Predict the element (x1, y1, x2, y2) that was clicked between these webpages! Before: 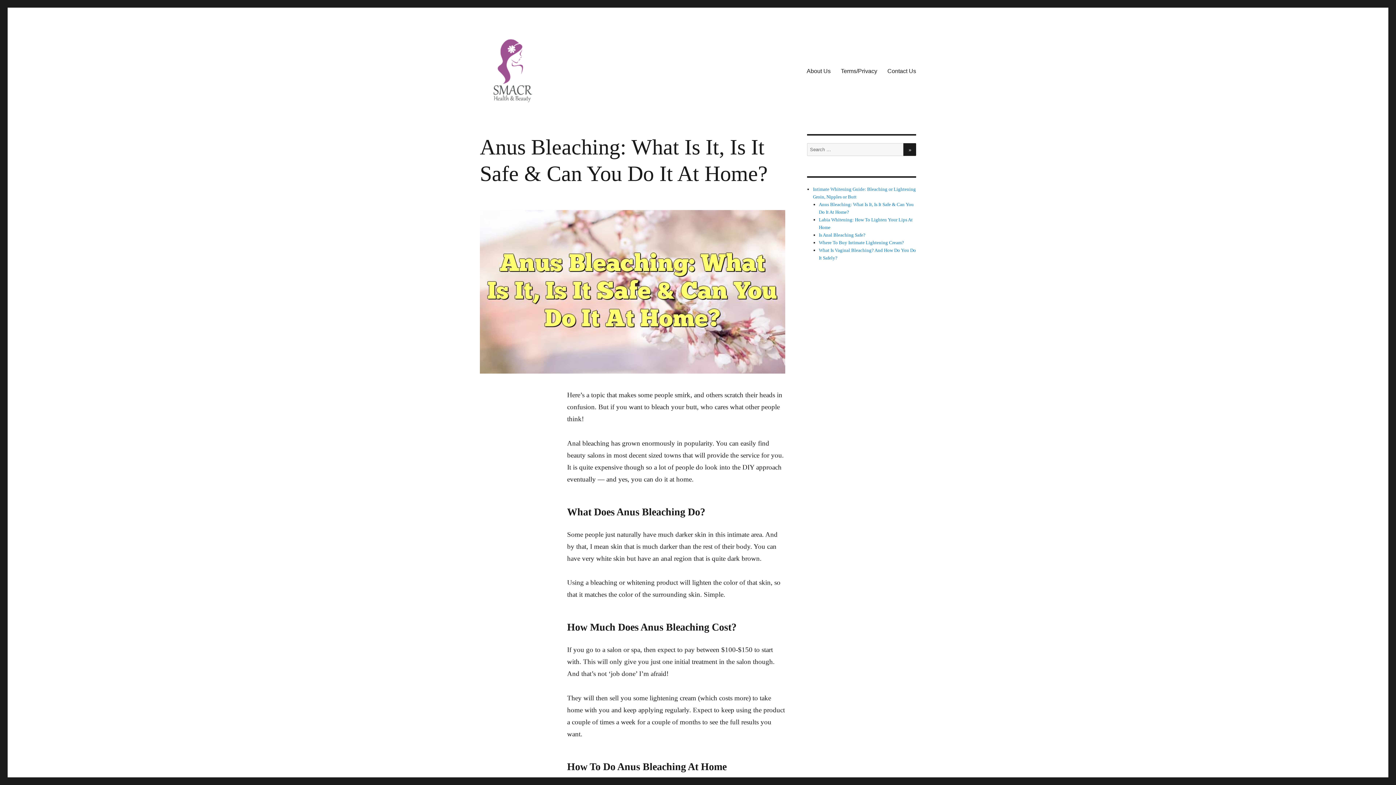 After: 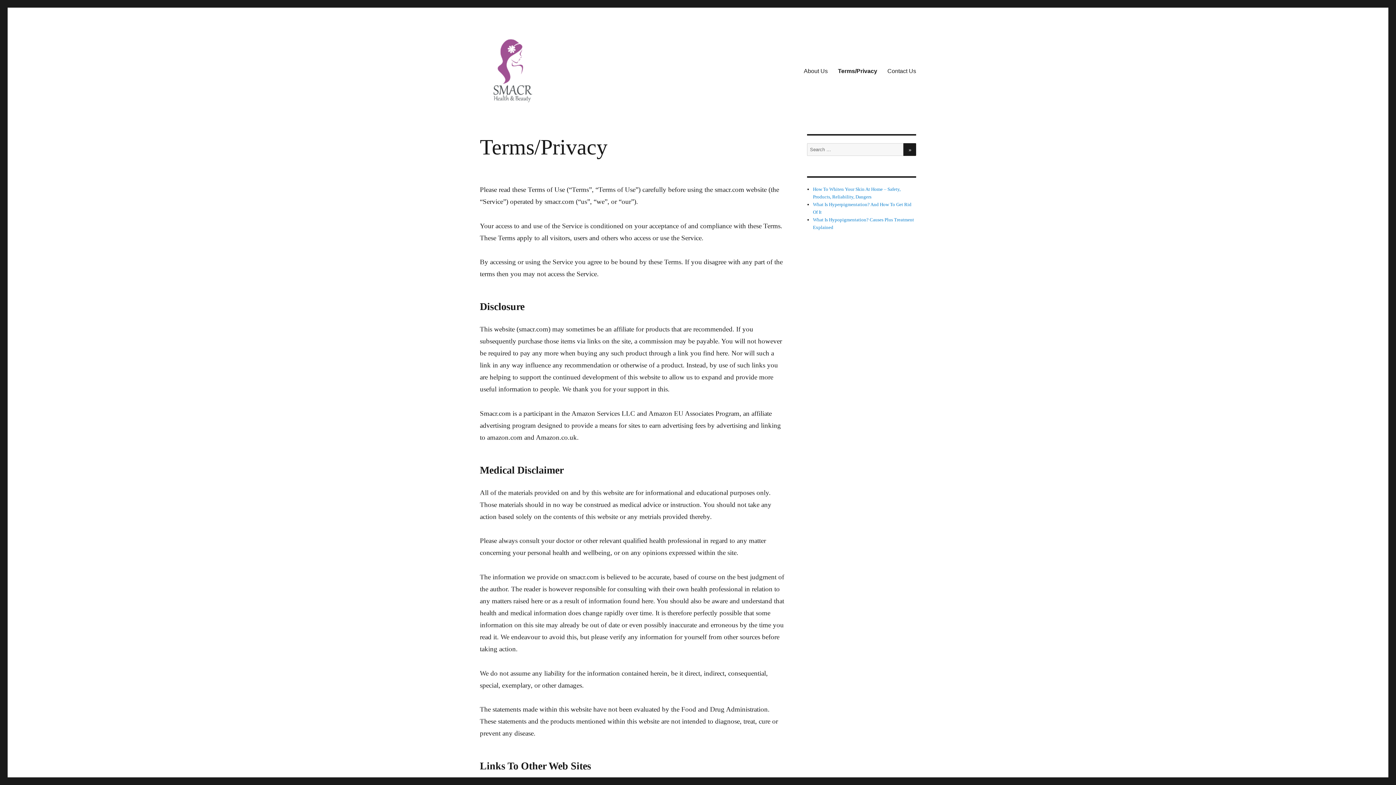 Action: label: Terms/Privacy bbox: (836, 63, 882, 78)